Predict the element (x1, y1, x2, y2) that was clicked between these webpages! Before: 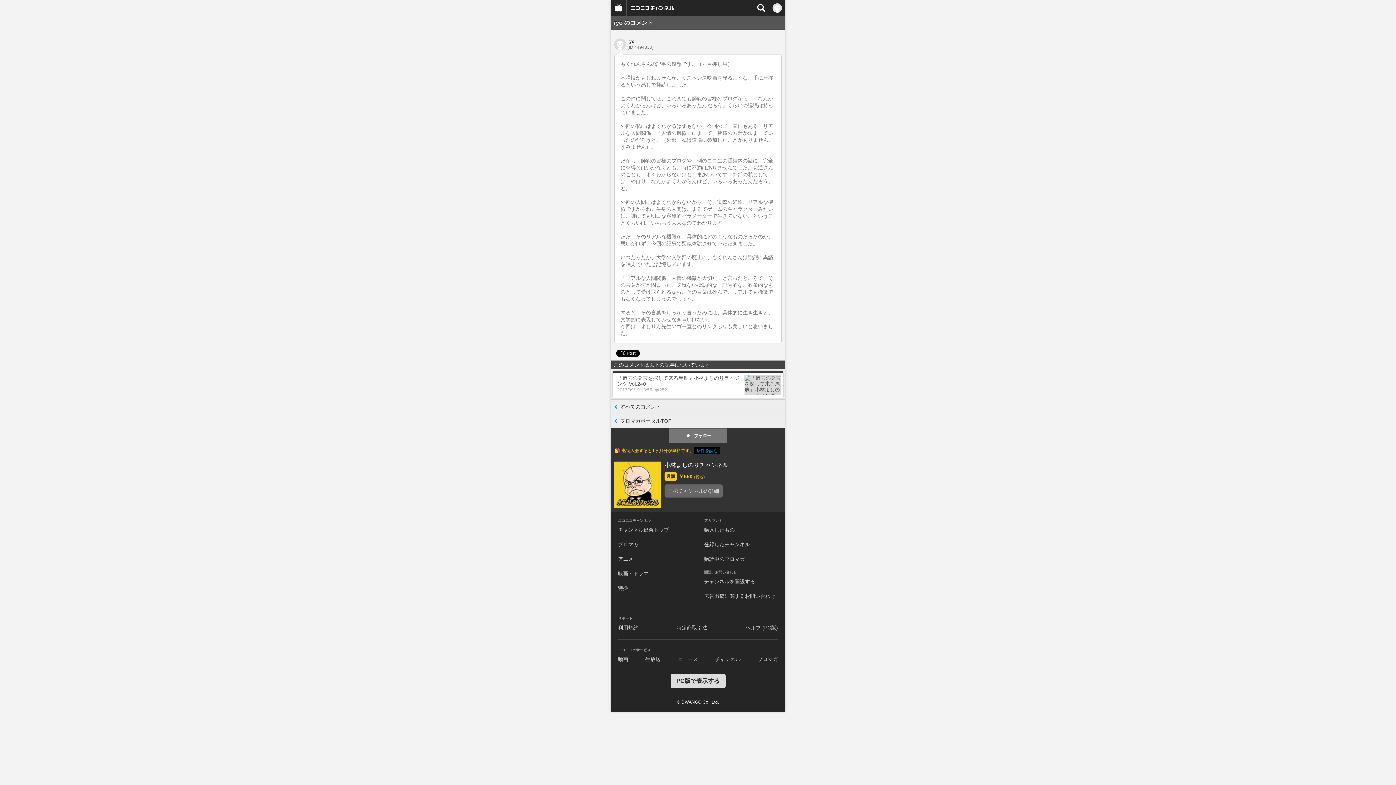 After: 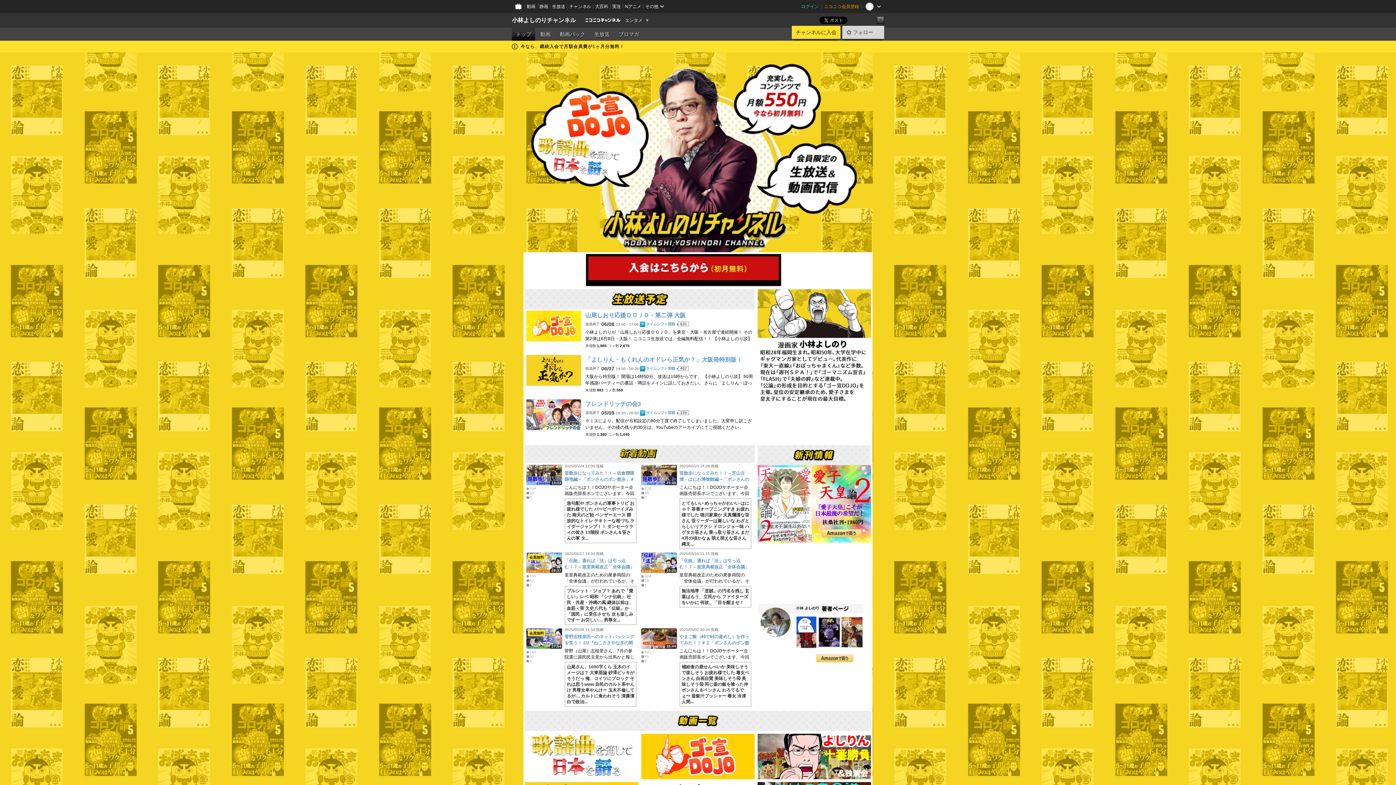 Action: bbox: (664, 484, 722, 497) label: このチャンネルの詳細